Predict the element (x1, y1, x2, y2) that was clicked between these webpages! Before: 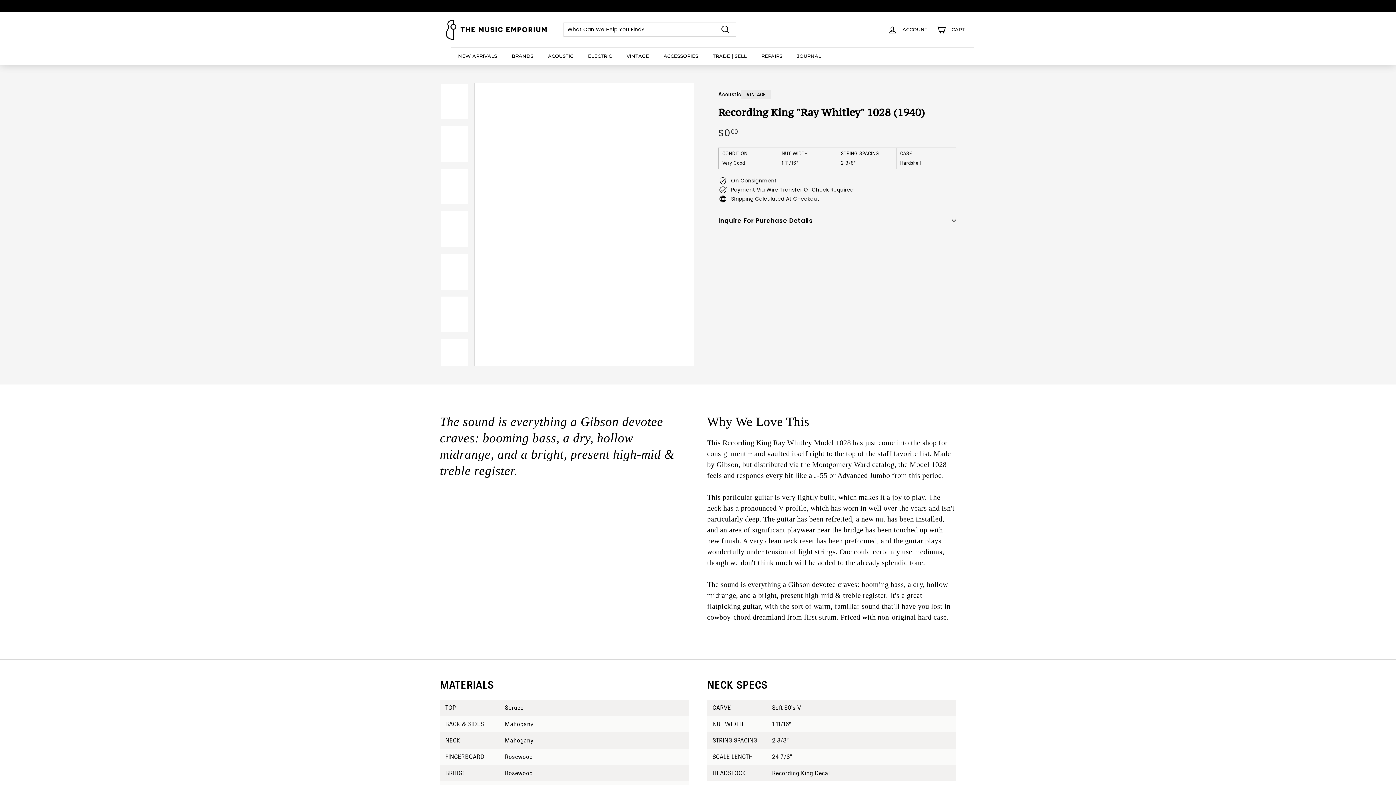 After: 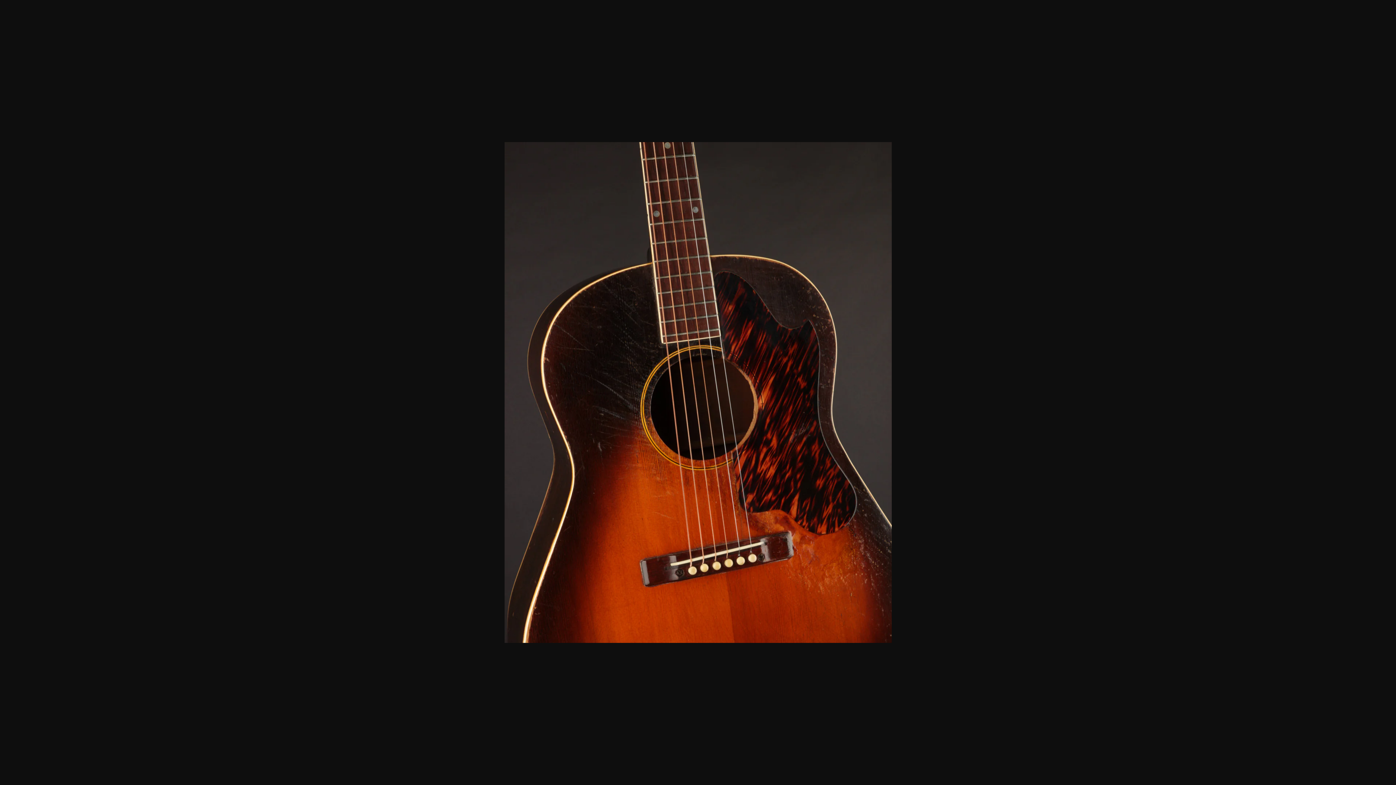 Action: bbox: (440, 211, 468, 247)